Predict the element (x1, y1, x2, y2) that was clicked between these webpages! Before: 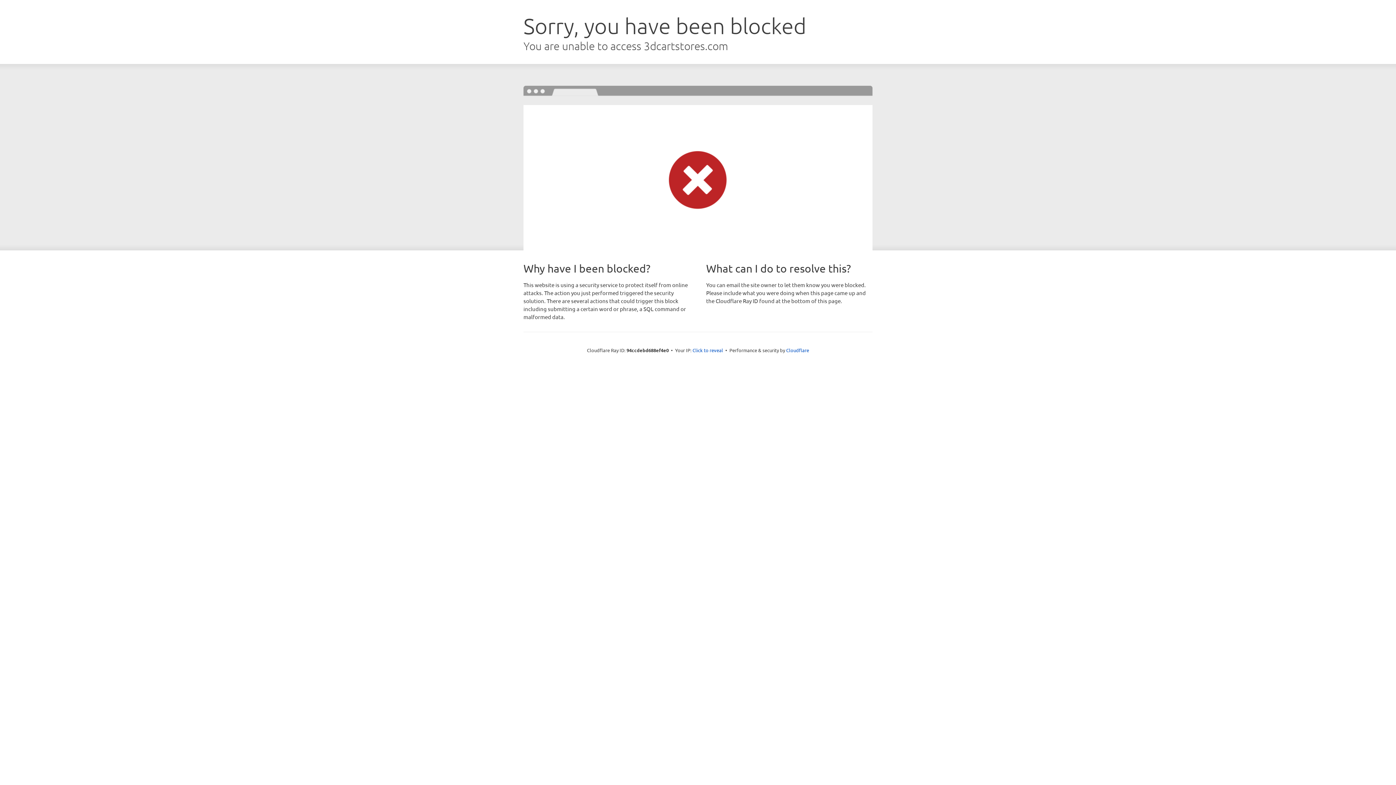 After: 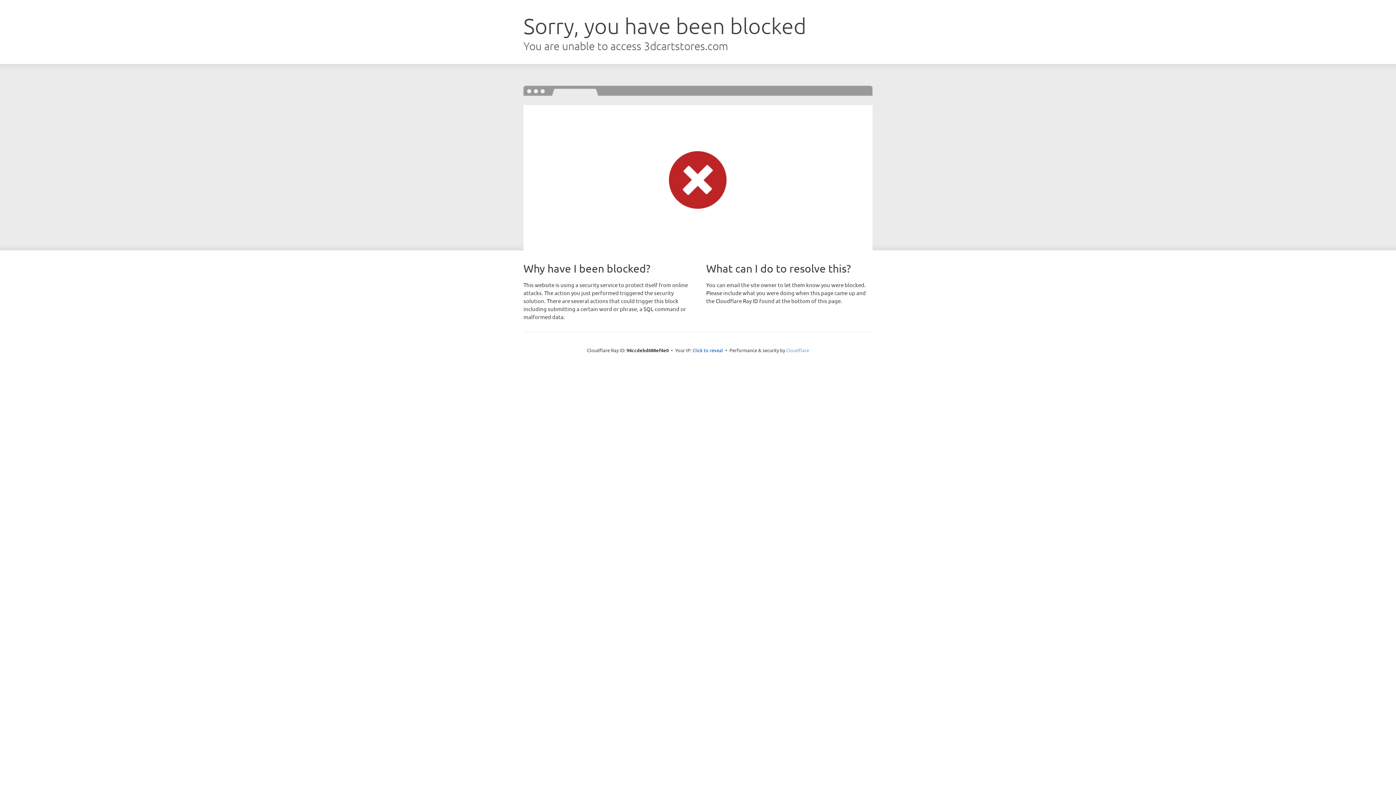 Action: label: Cloudflare bbox: (786, 347, 809, 353)